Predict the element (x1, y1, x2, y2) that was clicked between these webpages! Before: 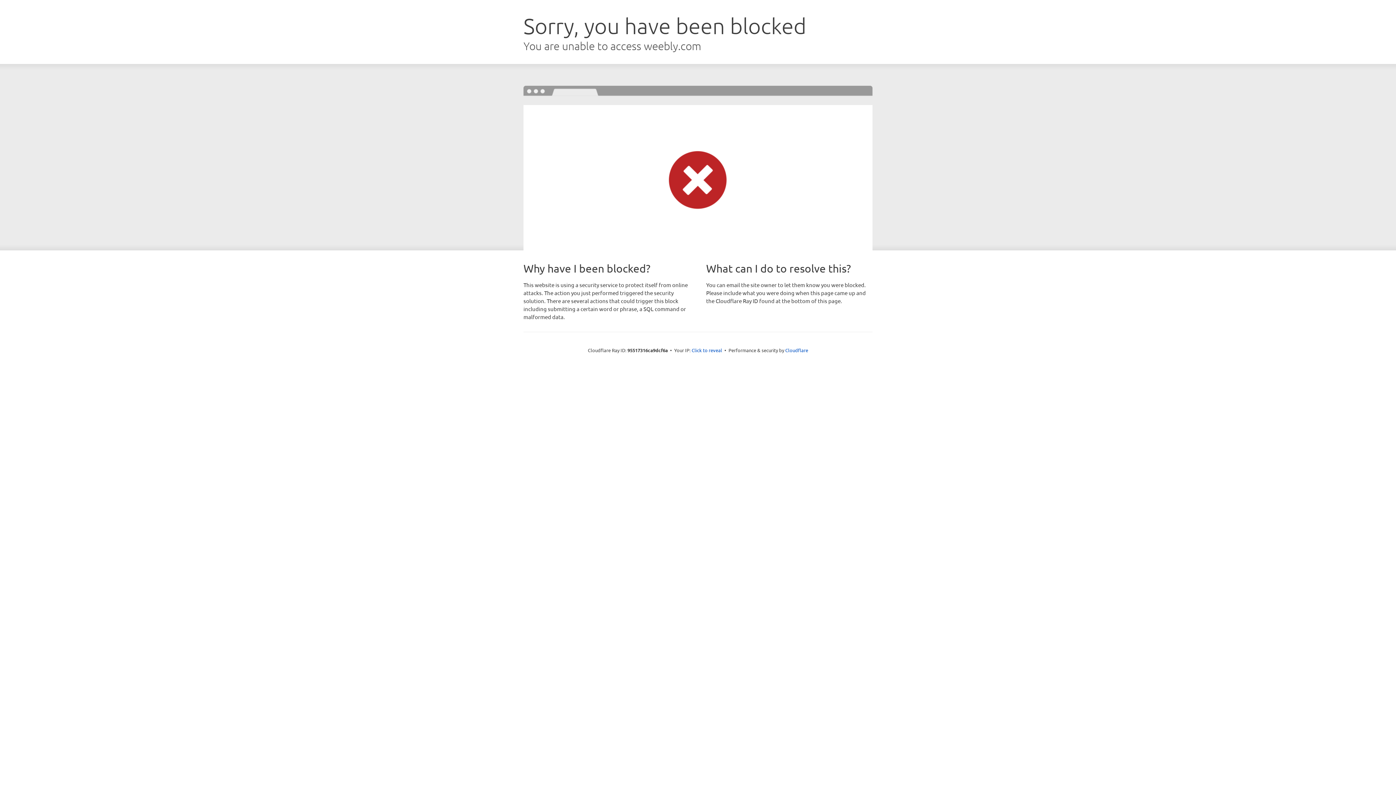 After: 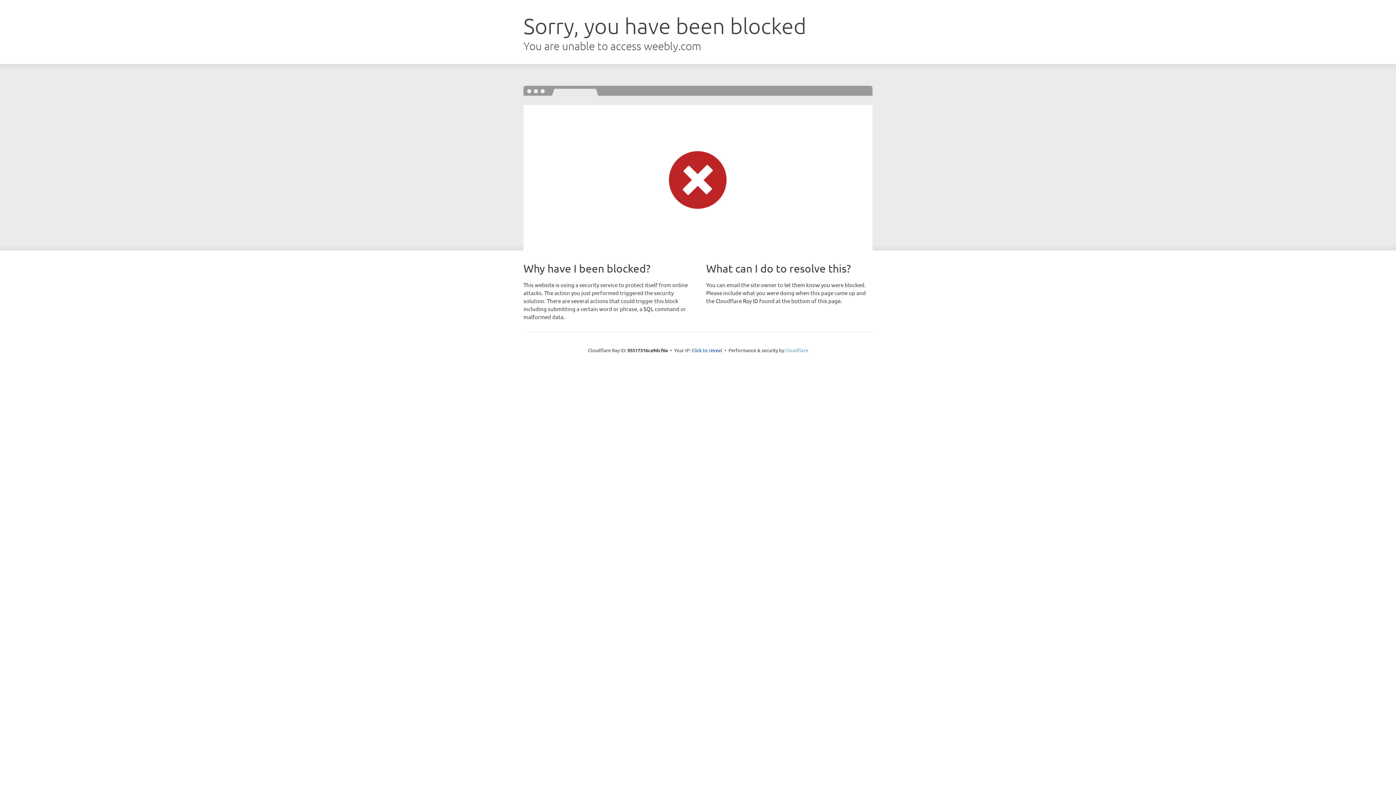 Action: bbox: (785, 347, 808, 353) label: Cloudflare